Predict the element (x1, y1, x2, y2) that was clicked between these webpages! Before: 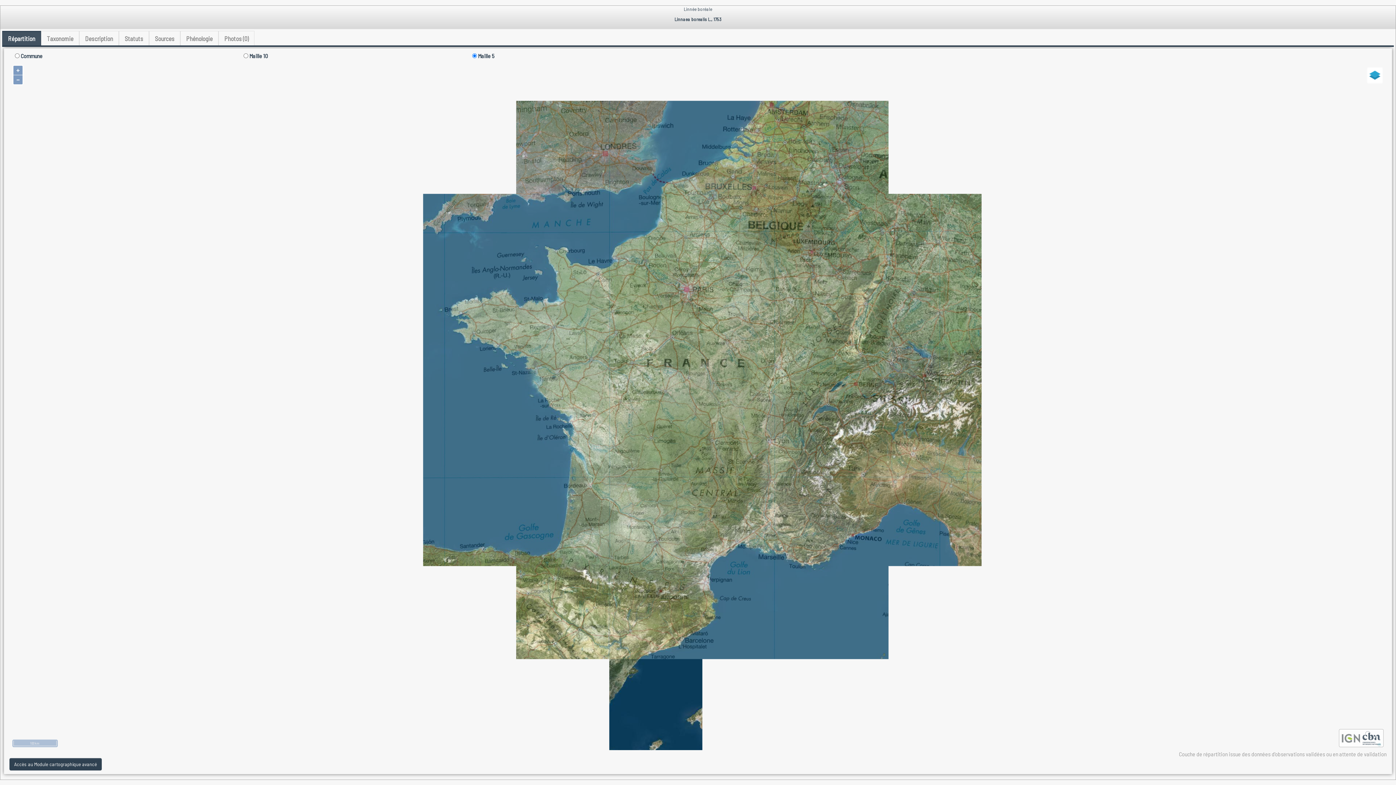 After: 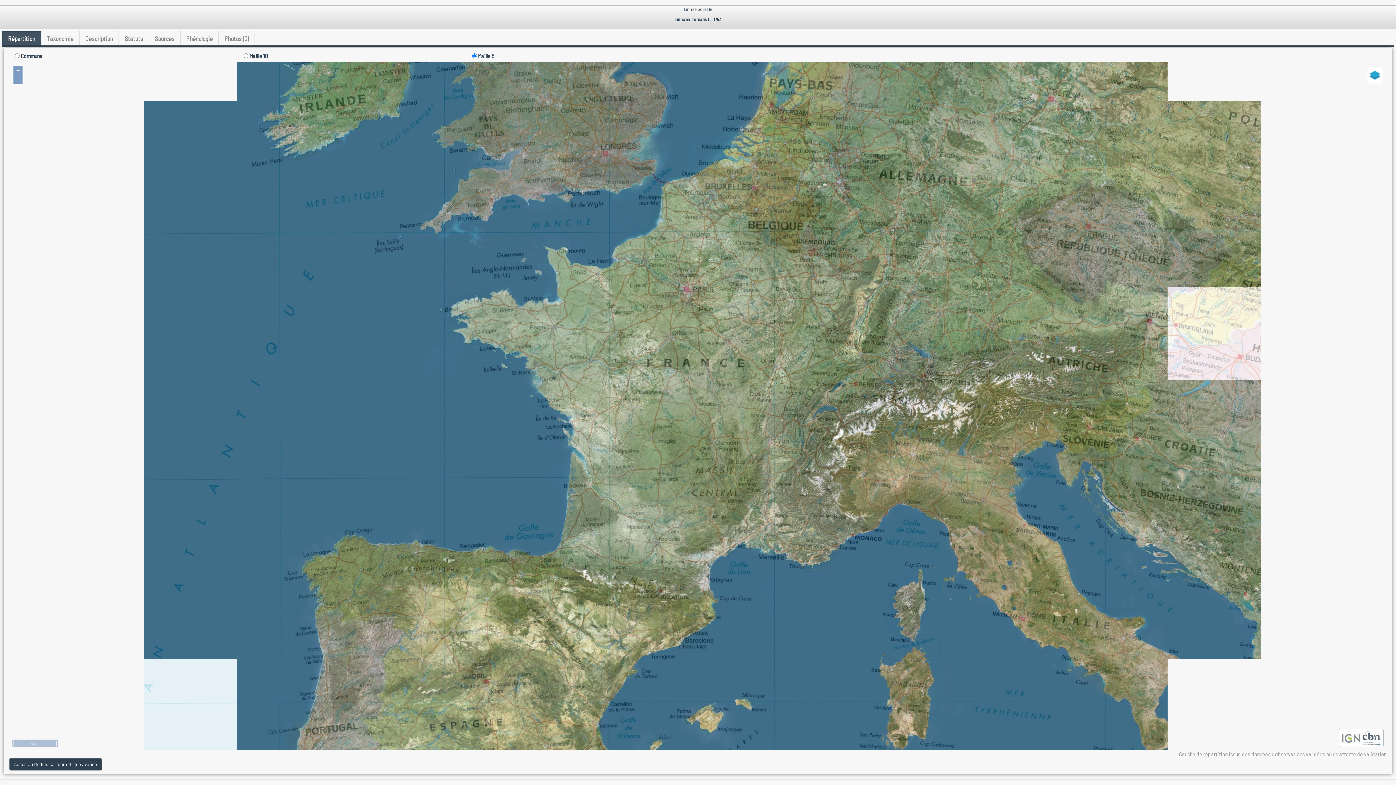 Action: bbox: (1341, 734, 1361, 741)